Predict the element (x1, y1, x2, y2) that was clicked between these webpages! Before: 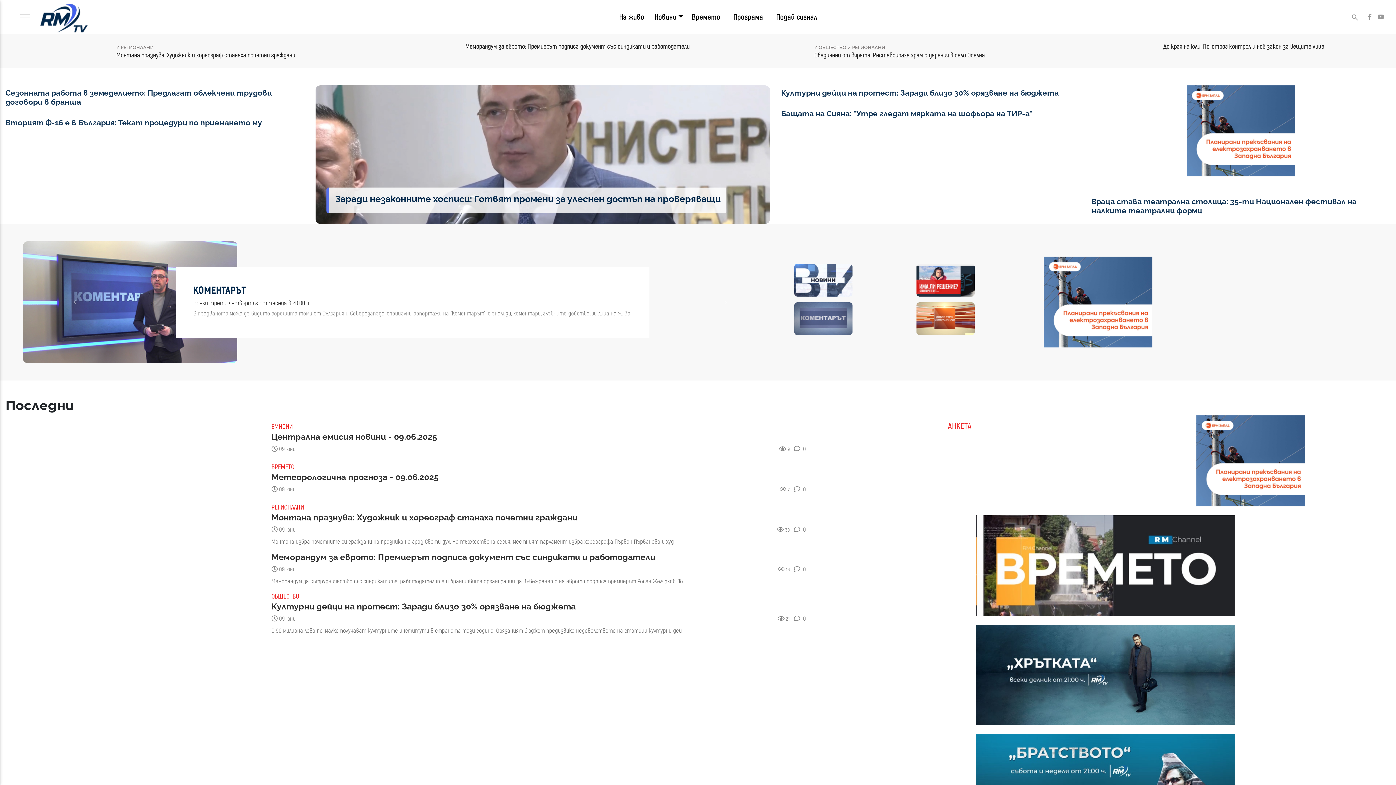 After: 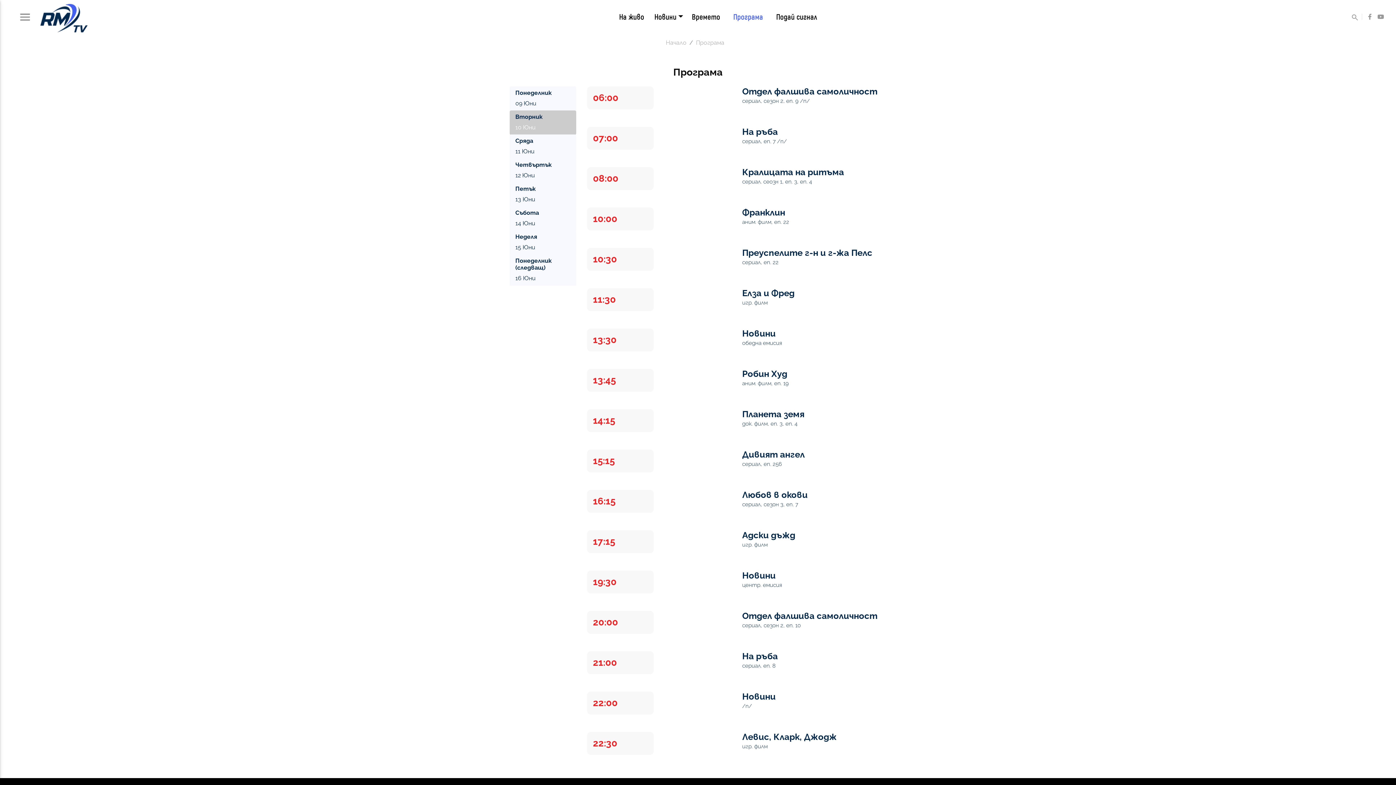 Action: bbox: (727, 8, 769, 25) label: Програма